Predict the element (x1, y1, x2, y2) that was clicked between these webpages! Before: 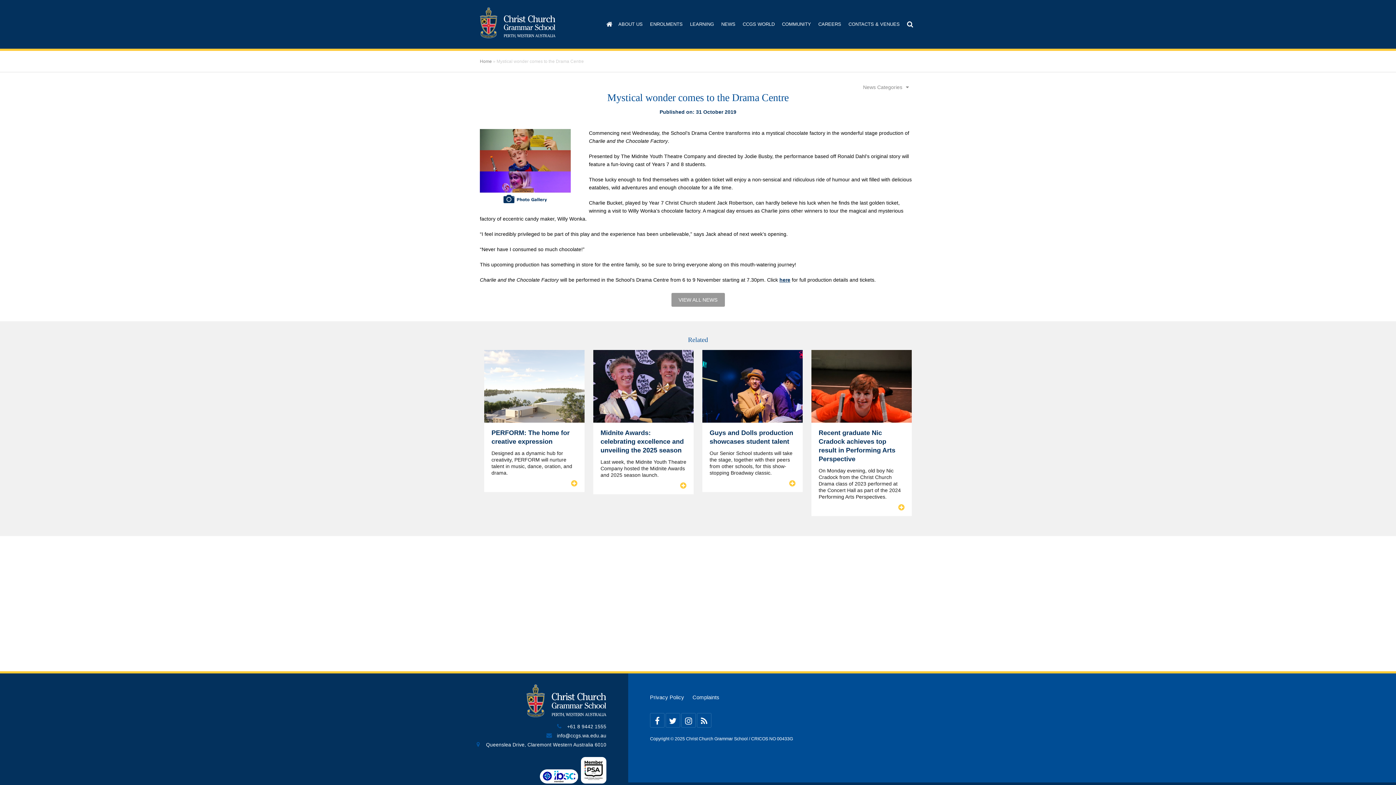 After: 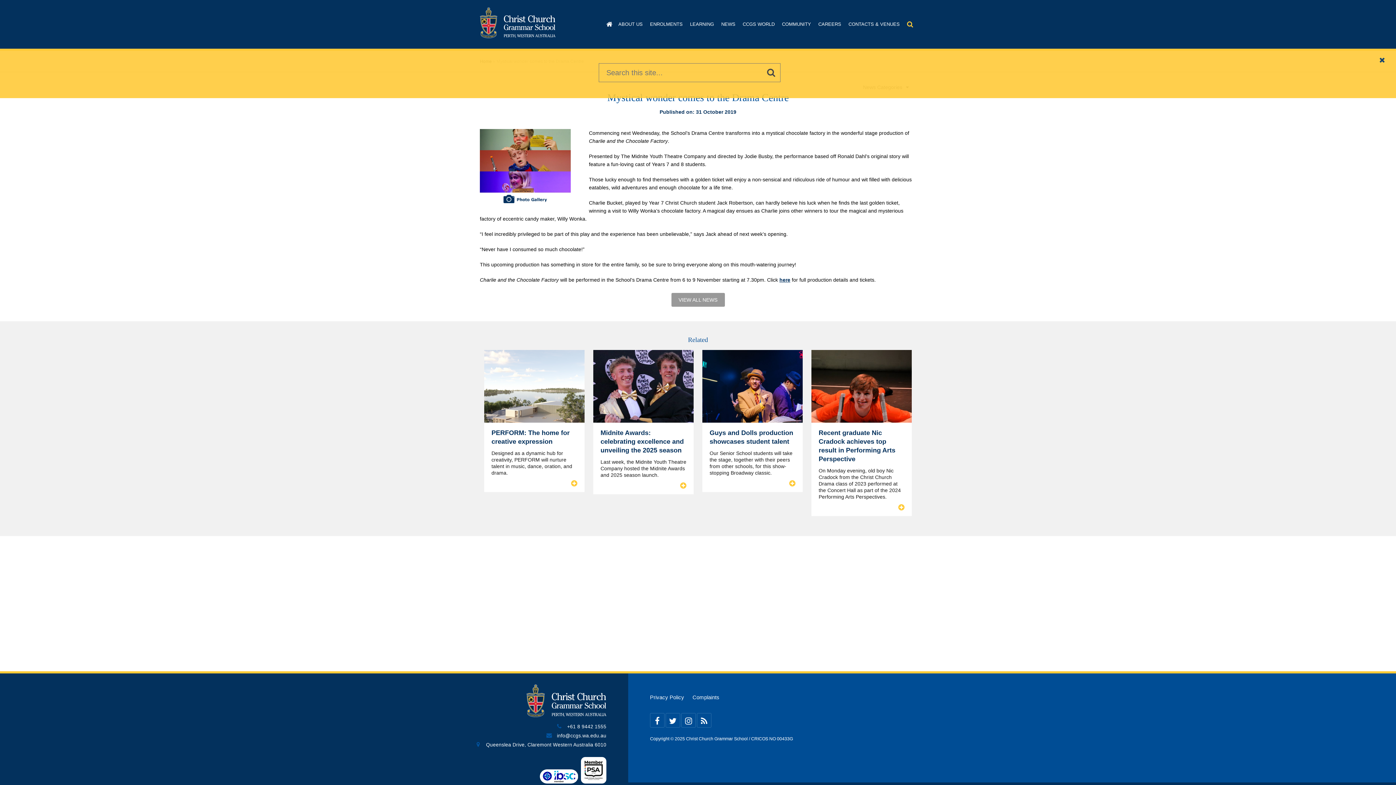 Action: bbox: (904, 0, 916, 48)